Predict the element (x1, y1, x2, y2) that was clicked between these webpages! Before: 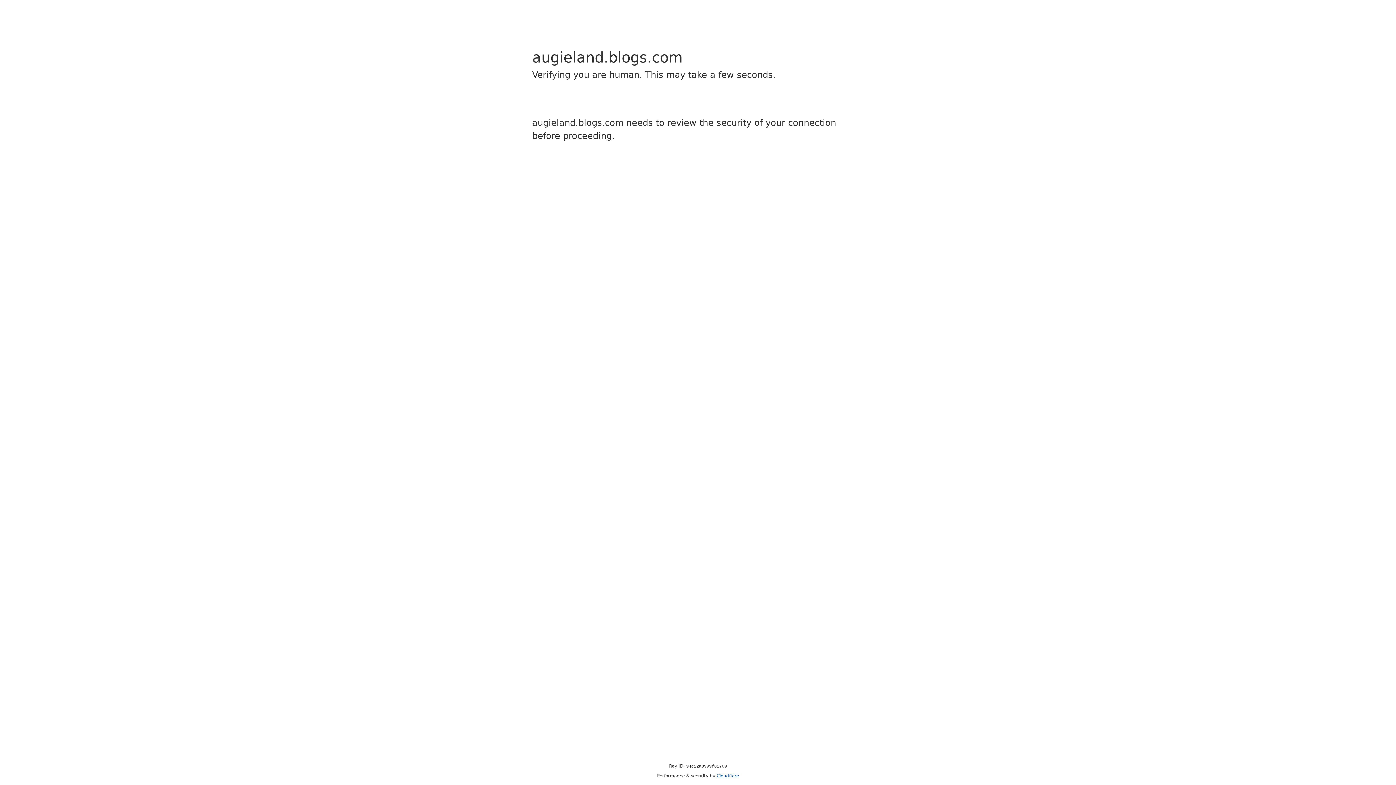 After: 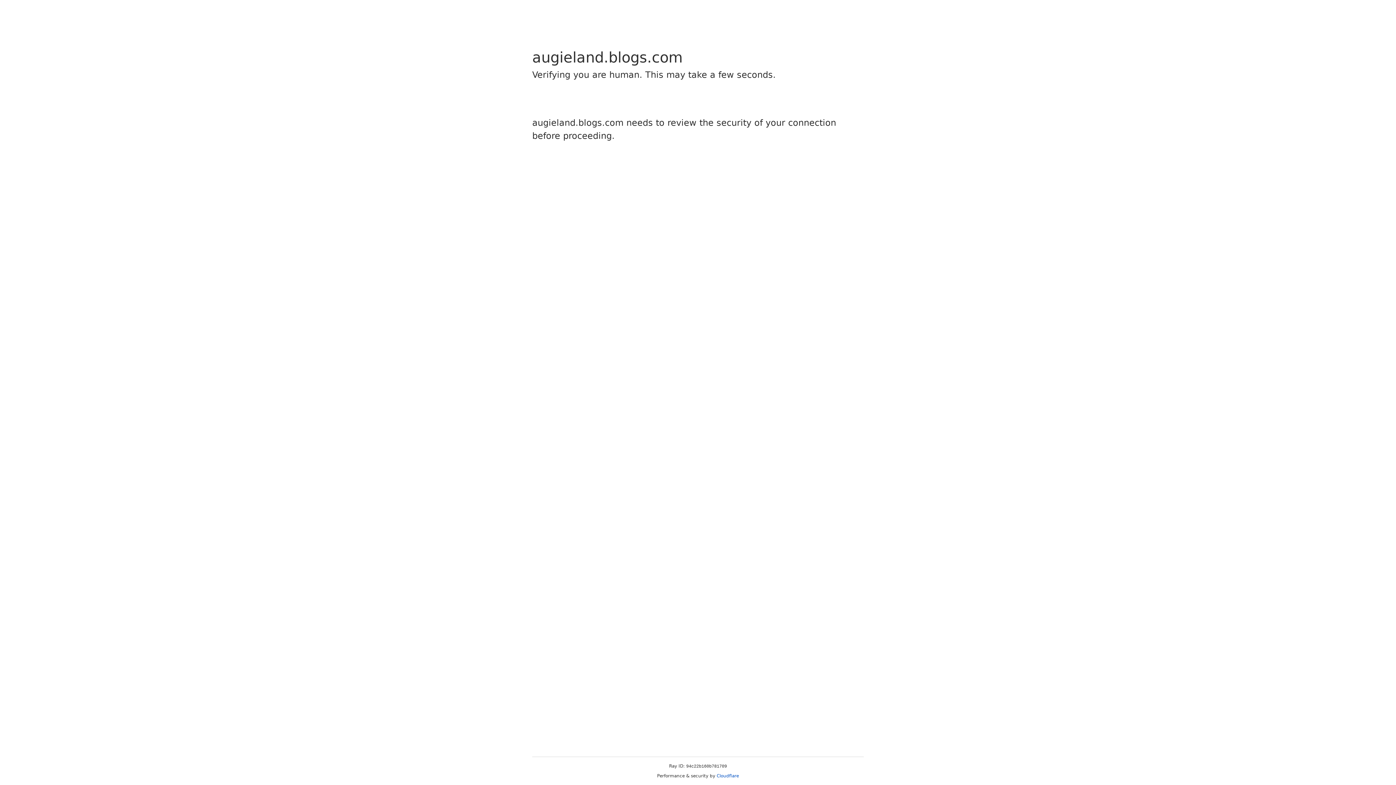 Action: label: Cloudflare bbox: (716, 773, 739, 778)